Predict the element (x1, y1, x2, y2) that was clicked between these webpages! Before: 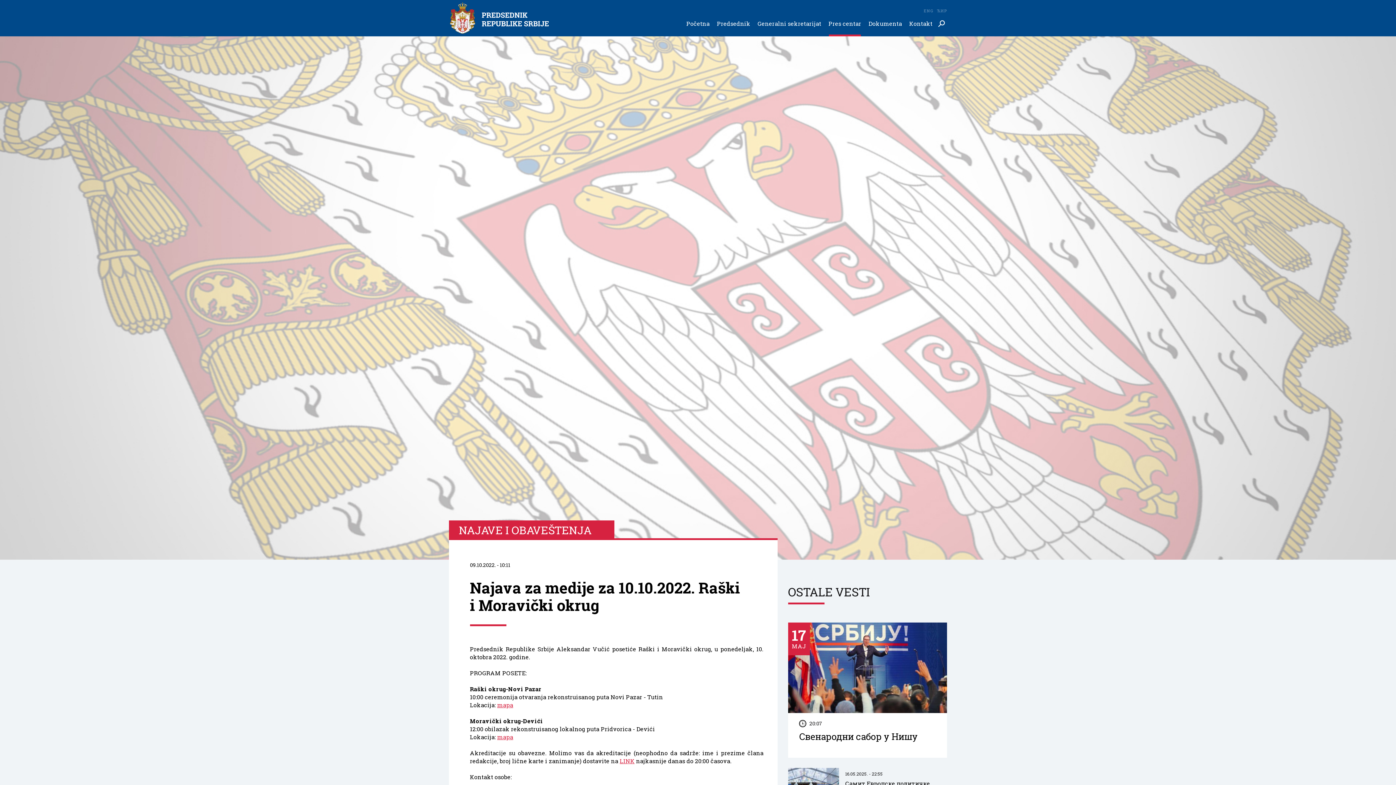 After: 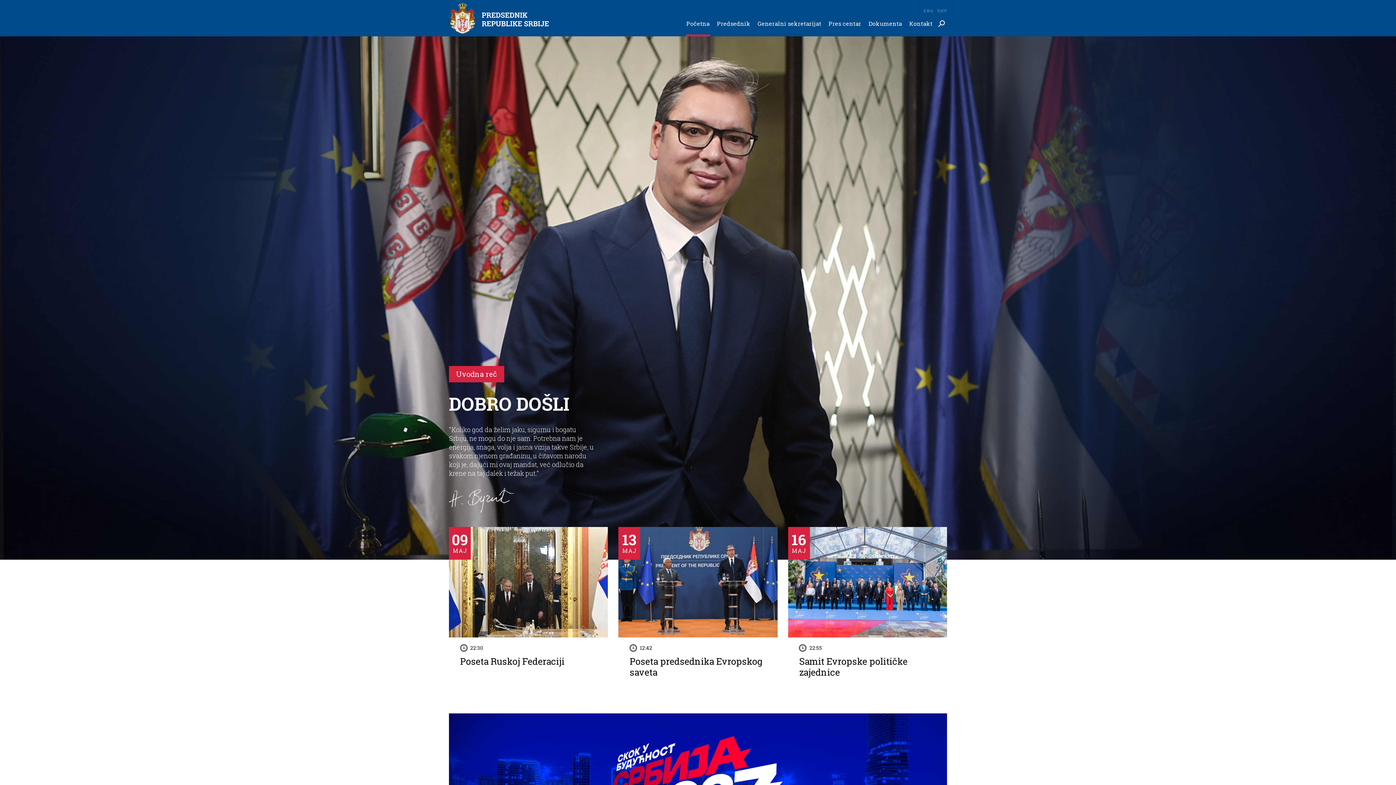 Action: bbox: (449, 28, 551, 36)